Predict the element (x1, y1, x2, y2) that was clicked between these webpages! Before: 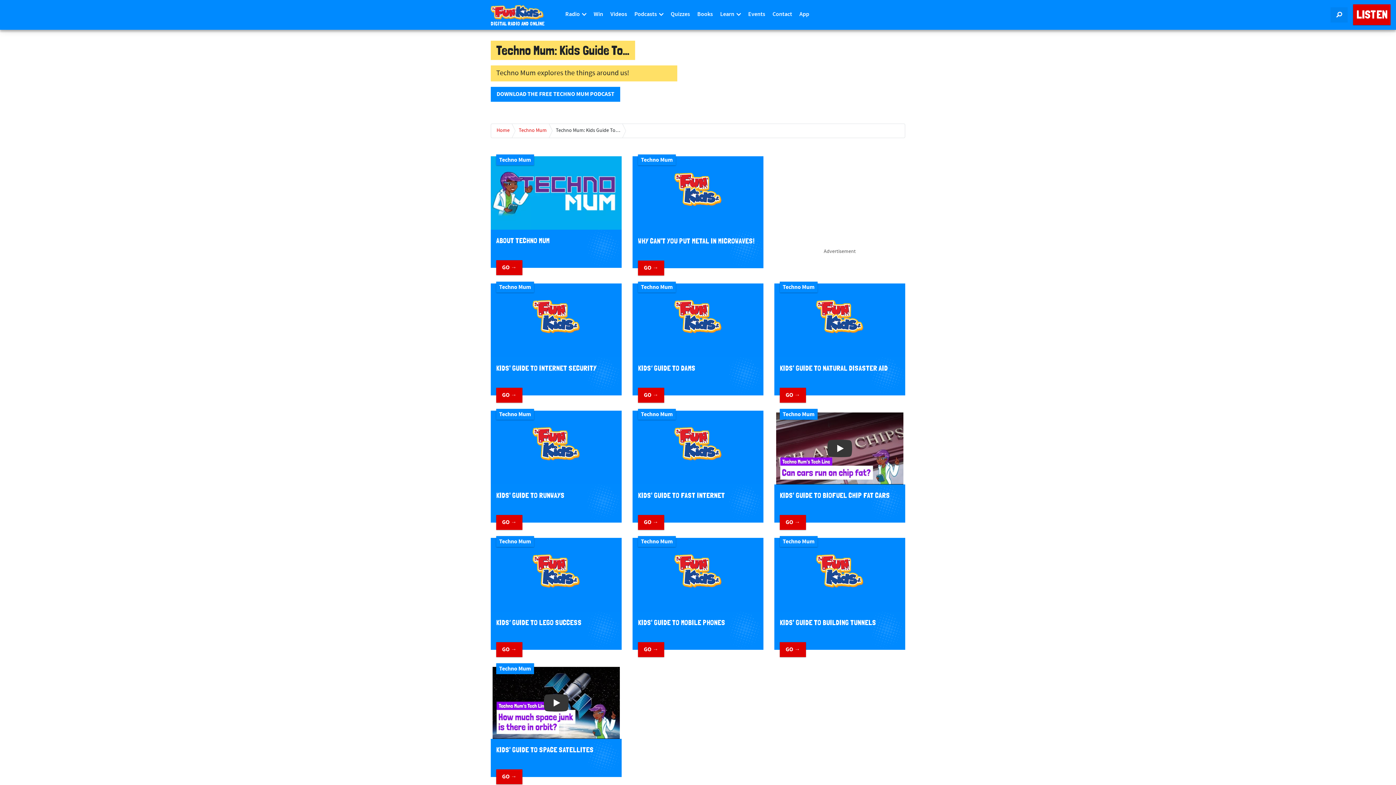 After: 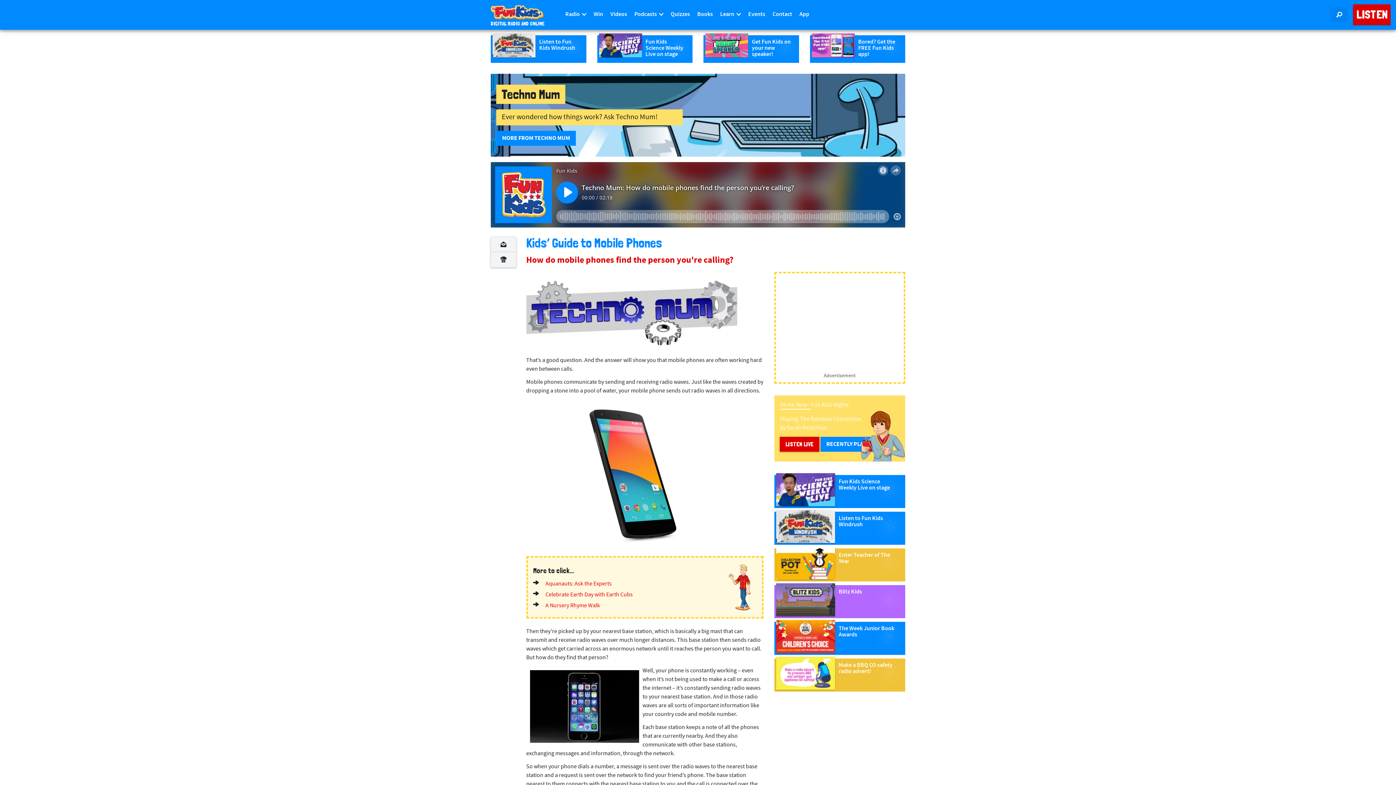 Action: bbox: (632, 611, 763, 650) label: KIDS' GUIDE TO MOBILE PHONES